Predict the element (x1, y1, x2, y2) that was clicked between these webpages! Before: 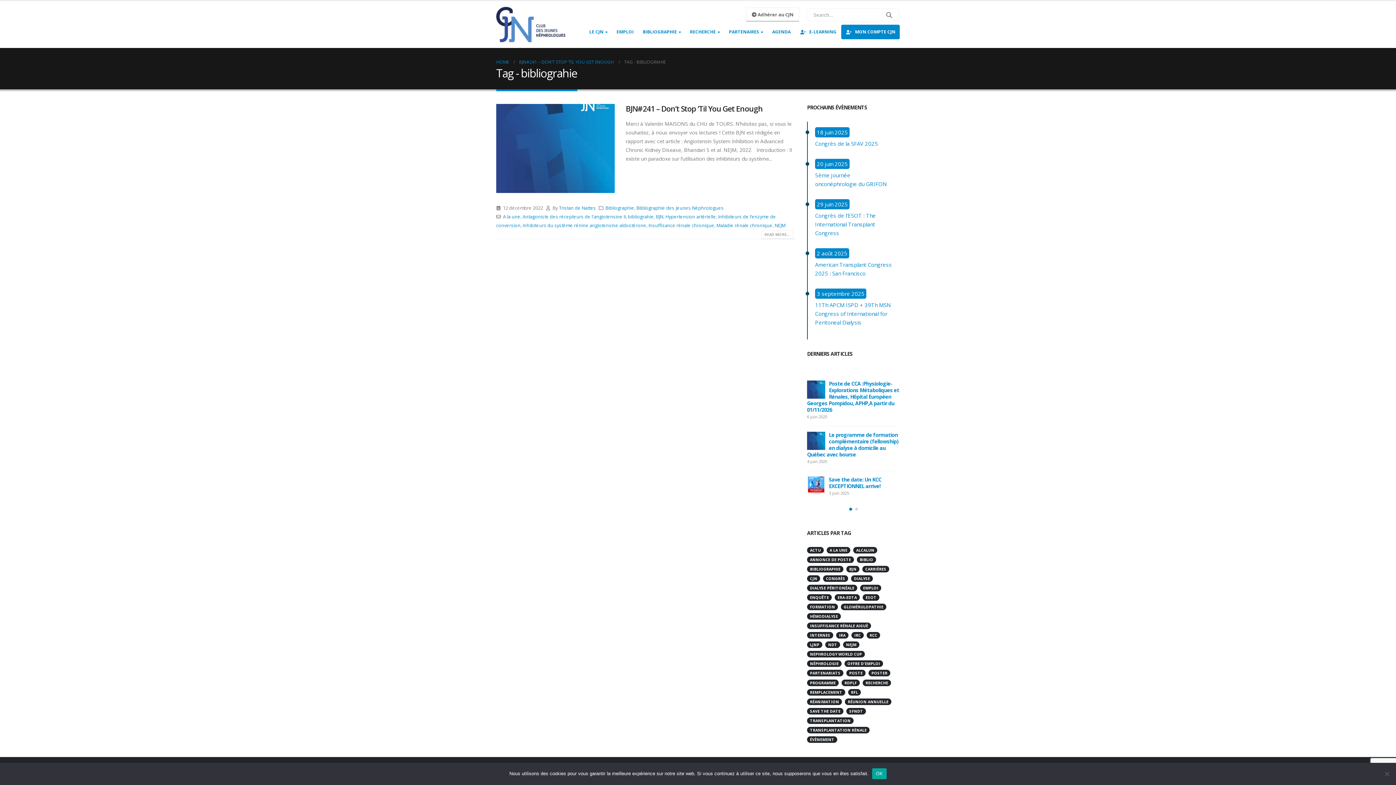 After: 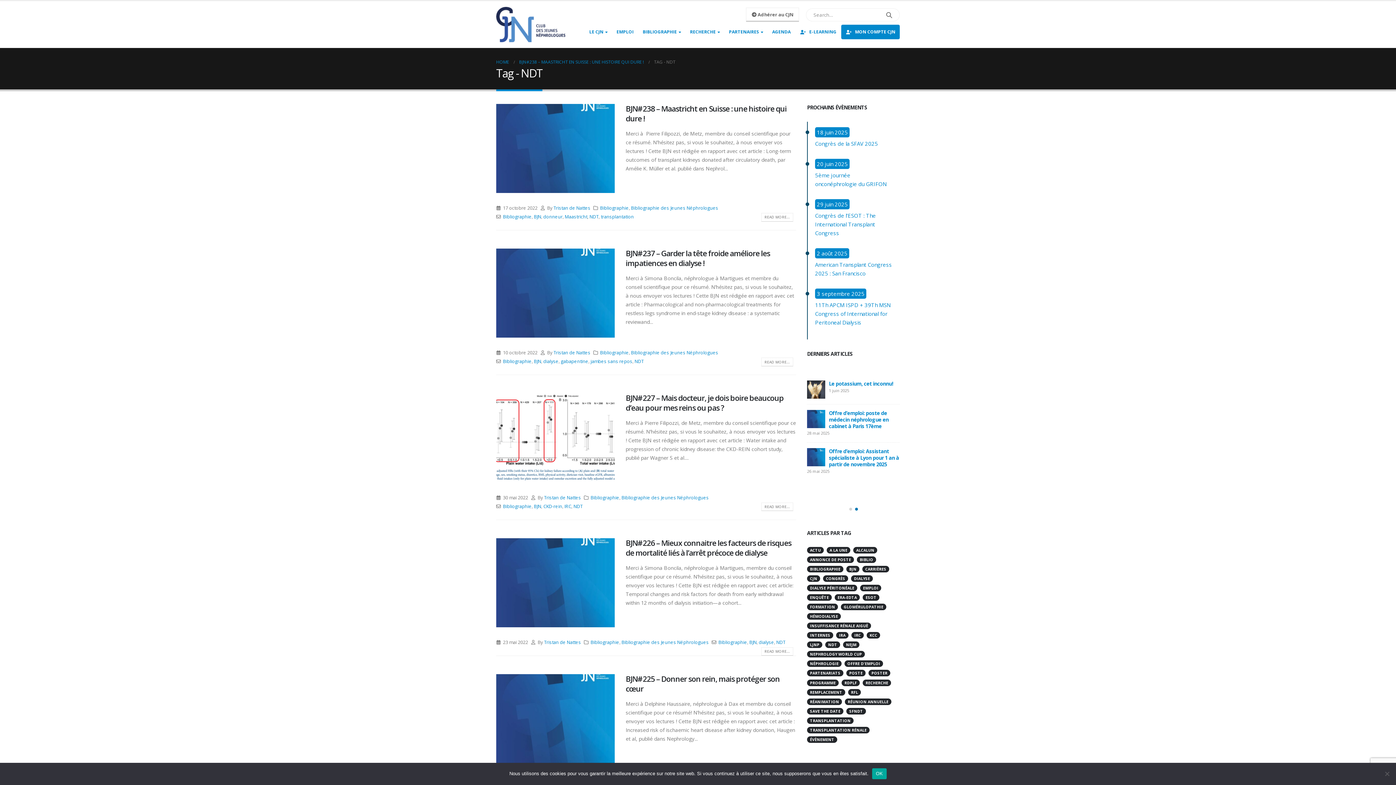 Action: label: NDT (5 éléments) bbox: (825, 641, 840, 648)